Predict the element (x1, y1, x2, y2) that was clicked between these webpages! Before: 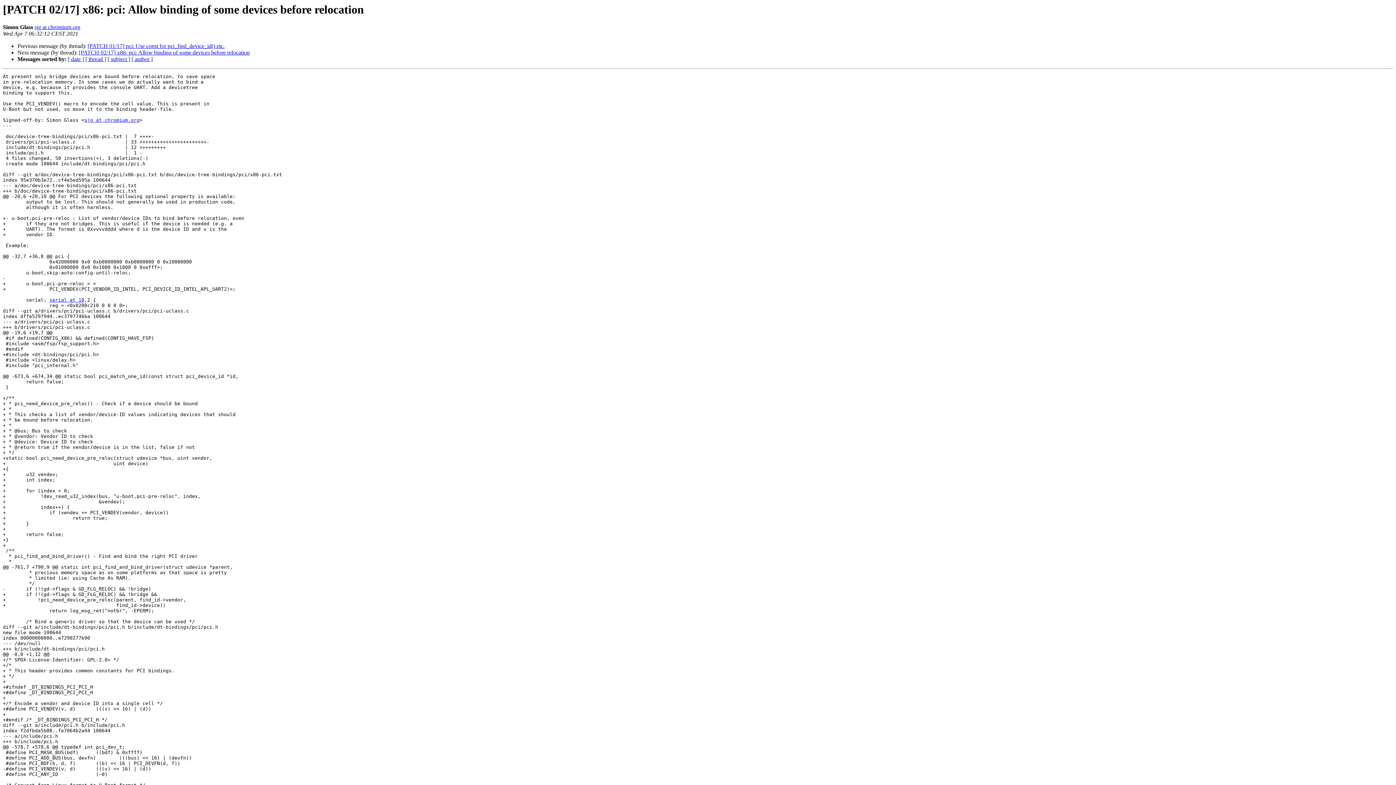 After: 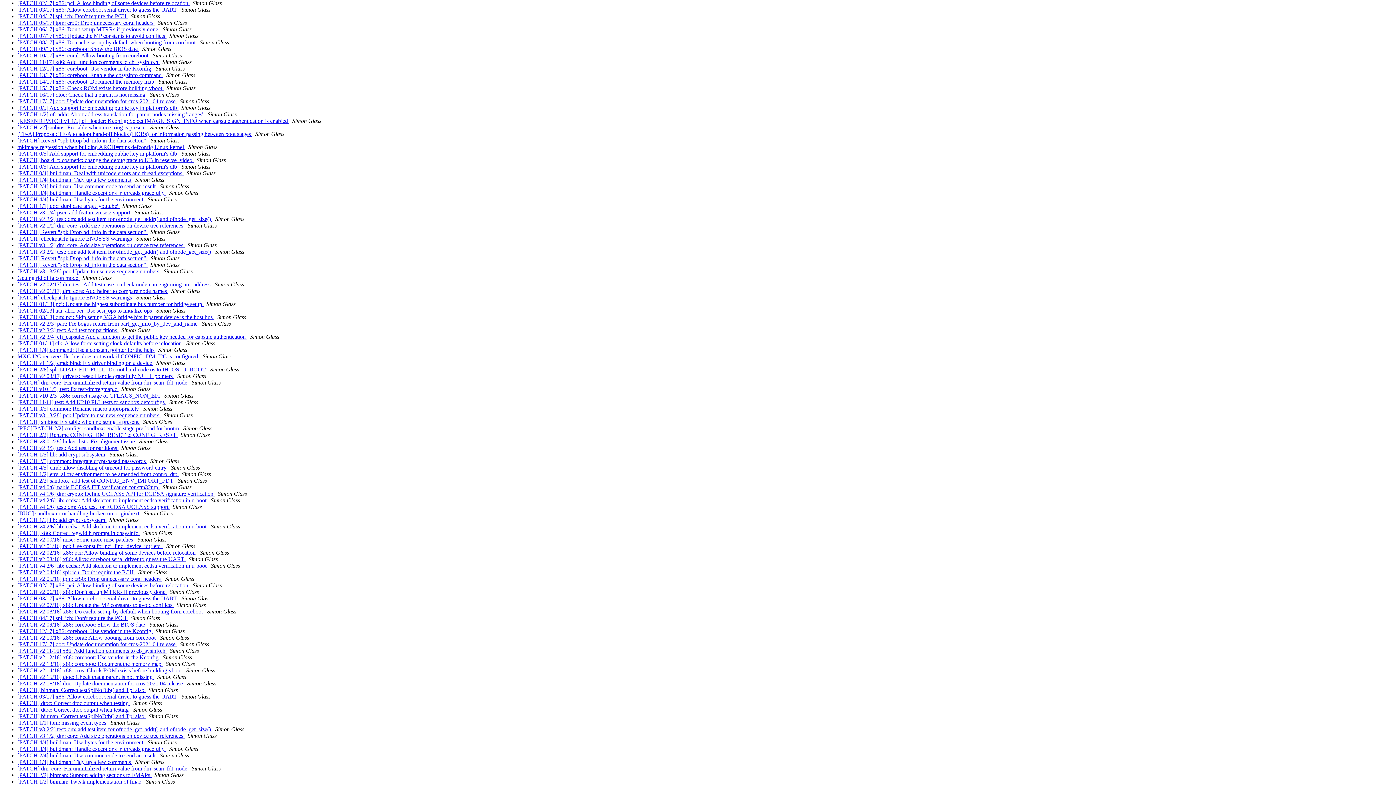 Action: bbox: (131, 56, 152, 62) label: [ author ]